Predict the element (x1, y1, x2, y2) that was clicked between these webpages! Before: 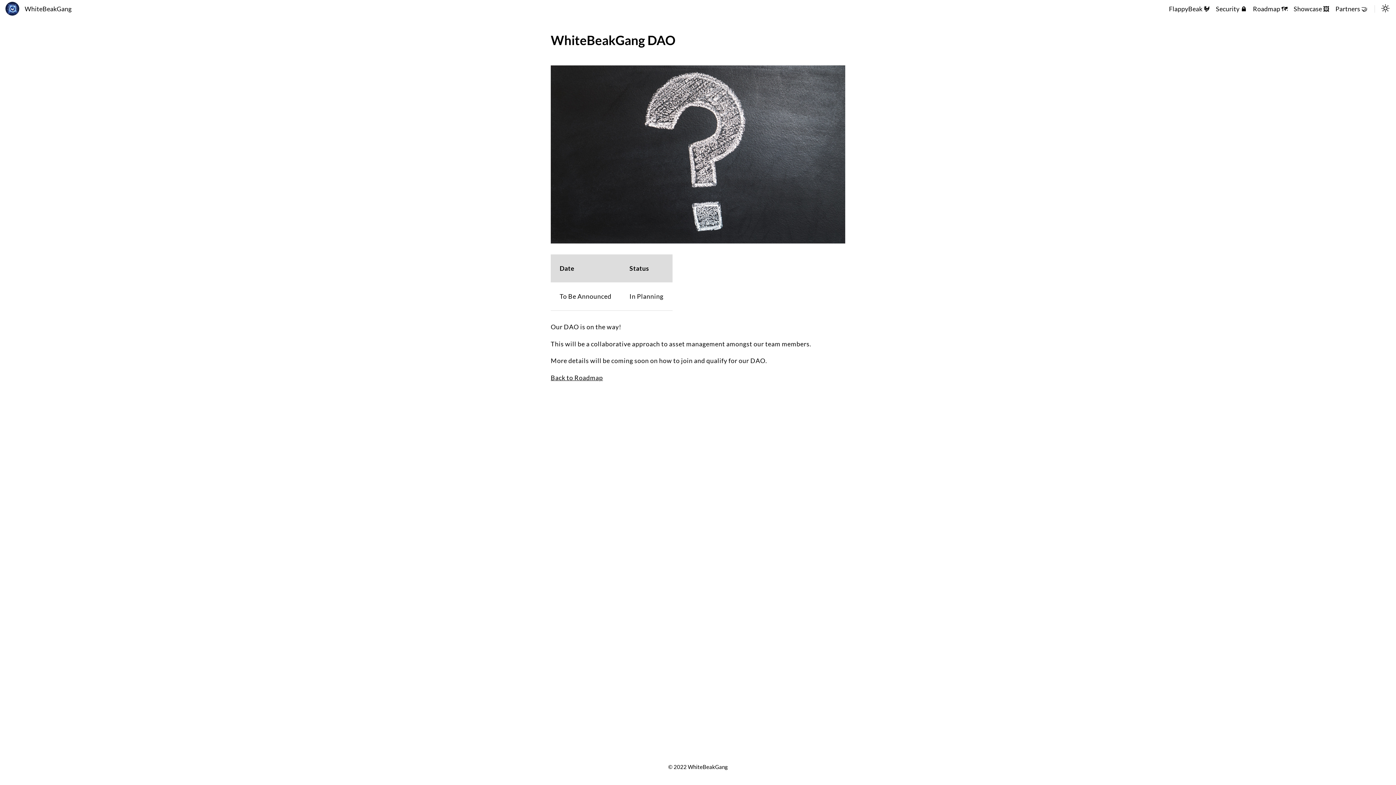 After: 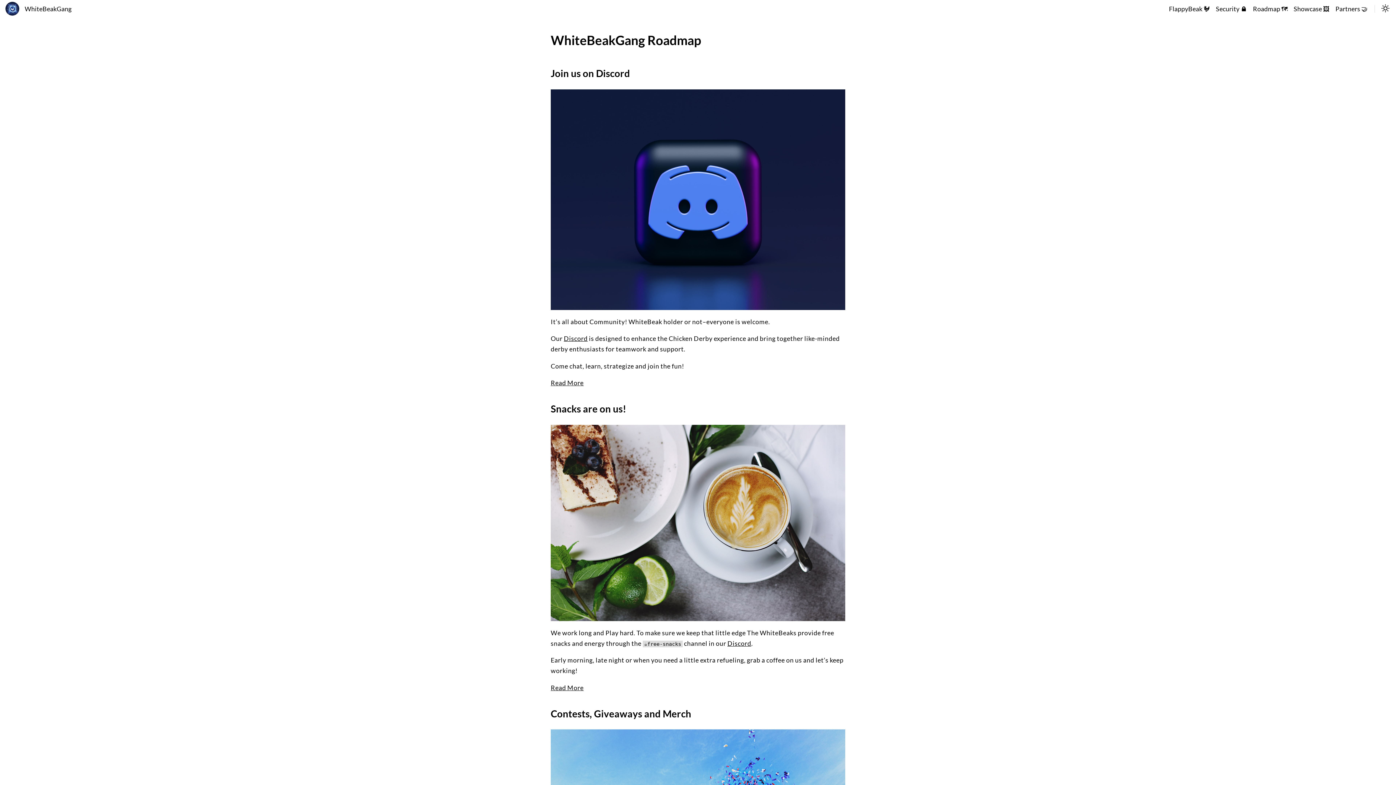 Action: label: Back to Roadmap bbox: (550, 374, 603, 381)